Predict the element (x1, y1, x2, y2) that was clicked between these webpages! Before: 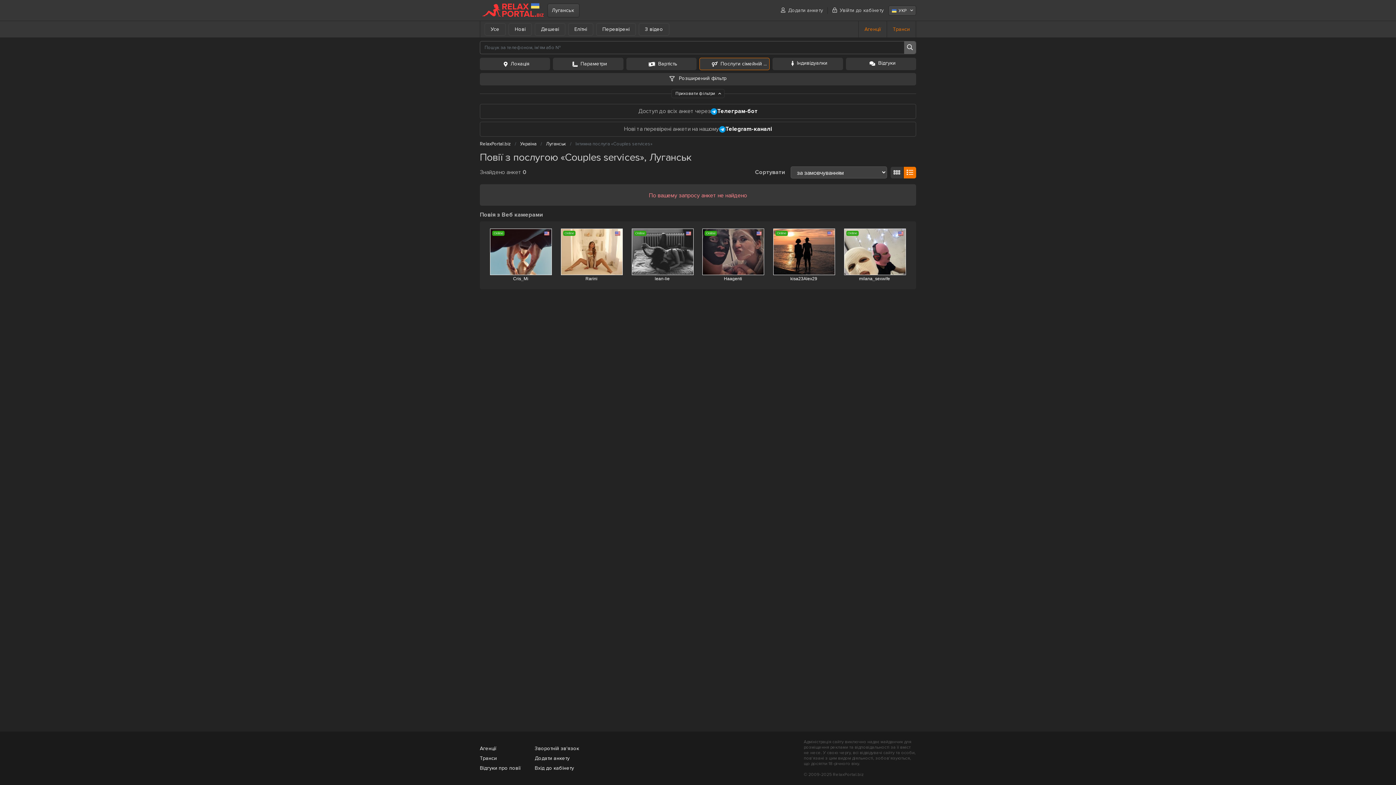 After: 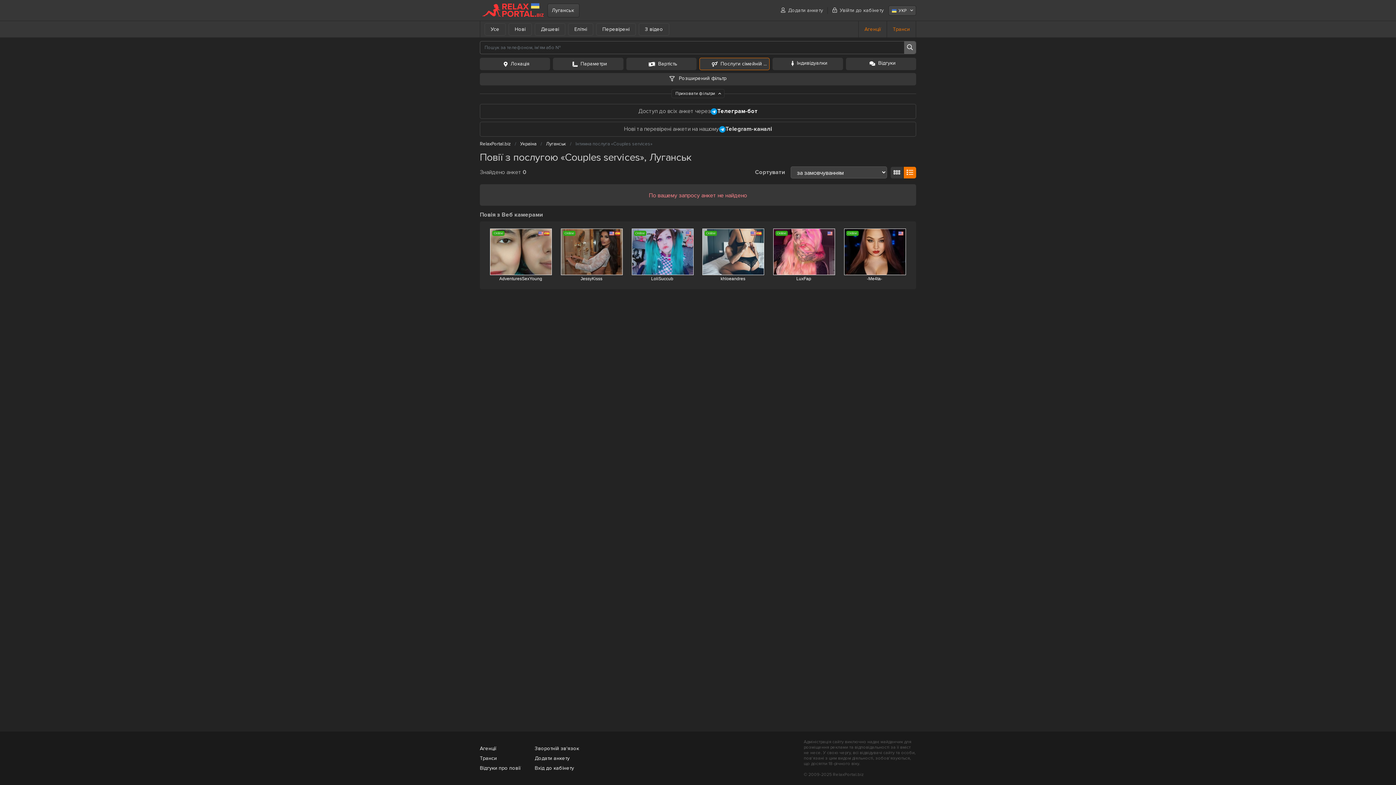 Action: bbox: (719, 125, 772, 132) label: Telegram-каналі